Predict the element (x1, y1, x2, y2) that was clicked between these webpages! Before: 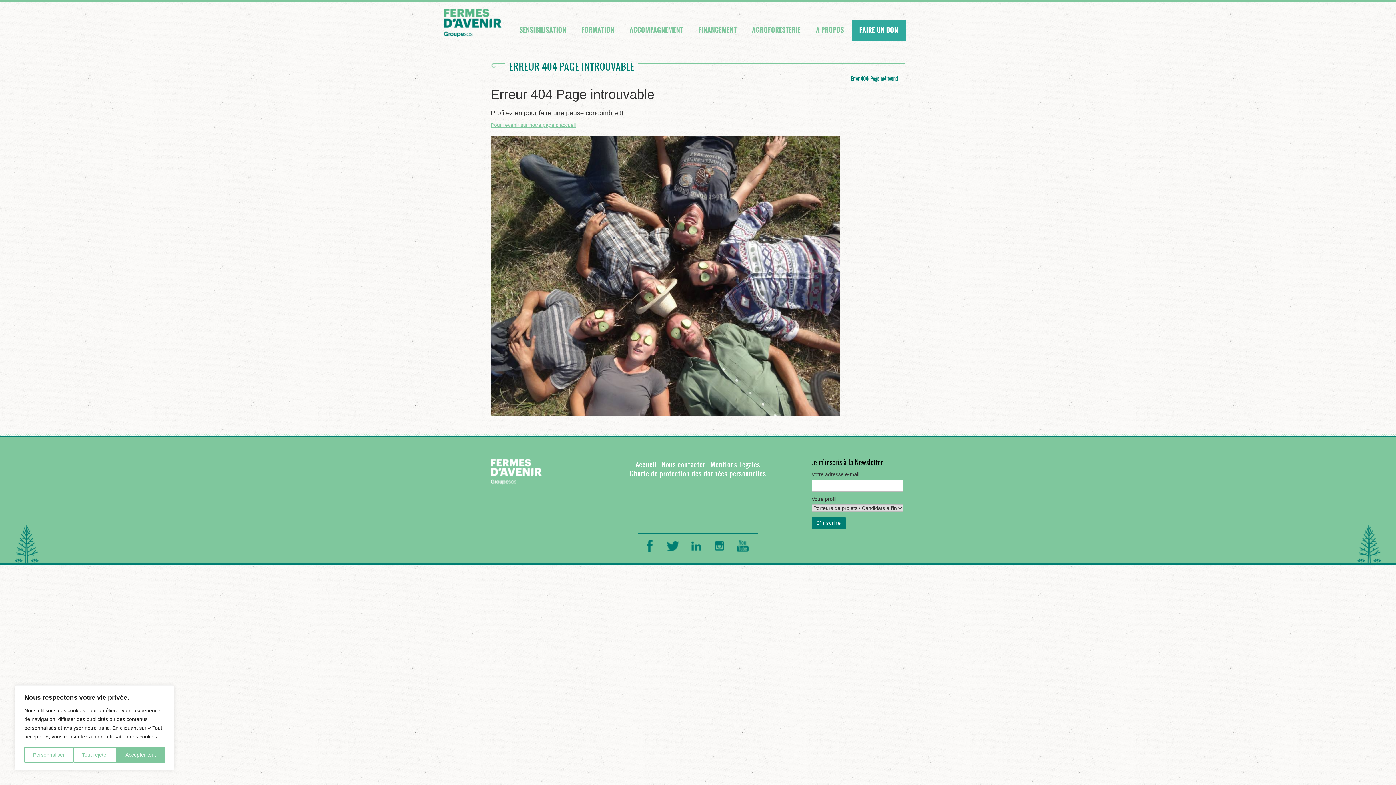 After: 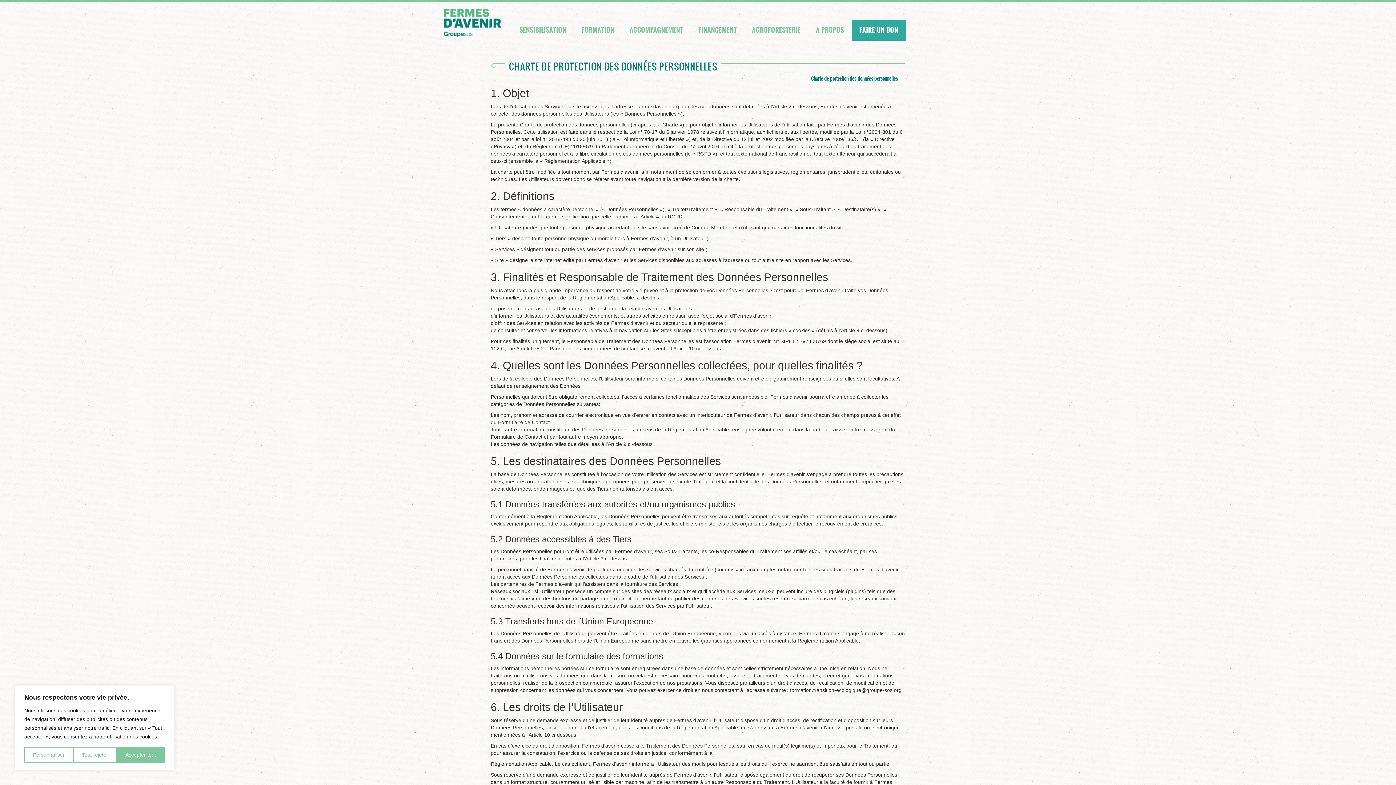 Action: bbox: (630, 469, 766, 478) label: Charte de protection des données personnelles